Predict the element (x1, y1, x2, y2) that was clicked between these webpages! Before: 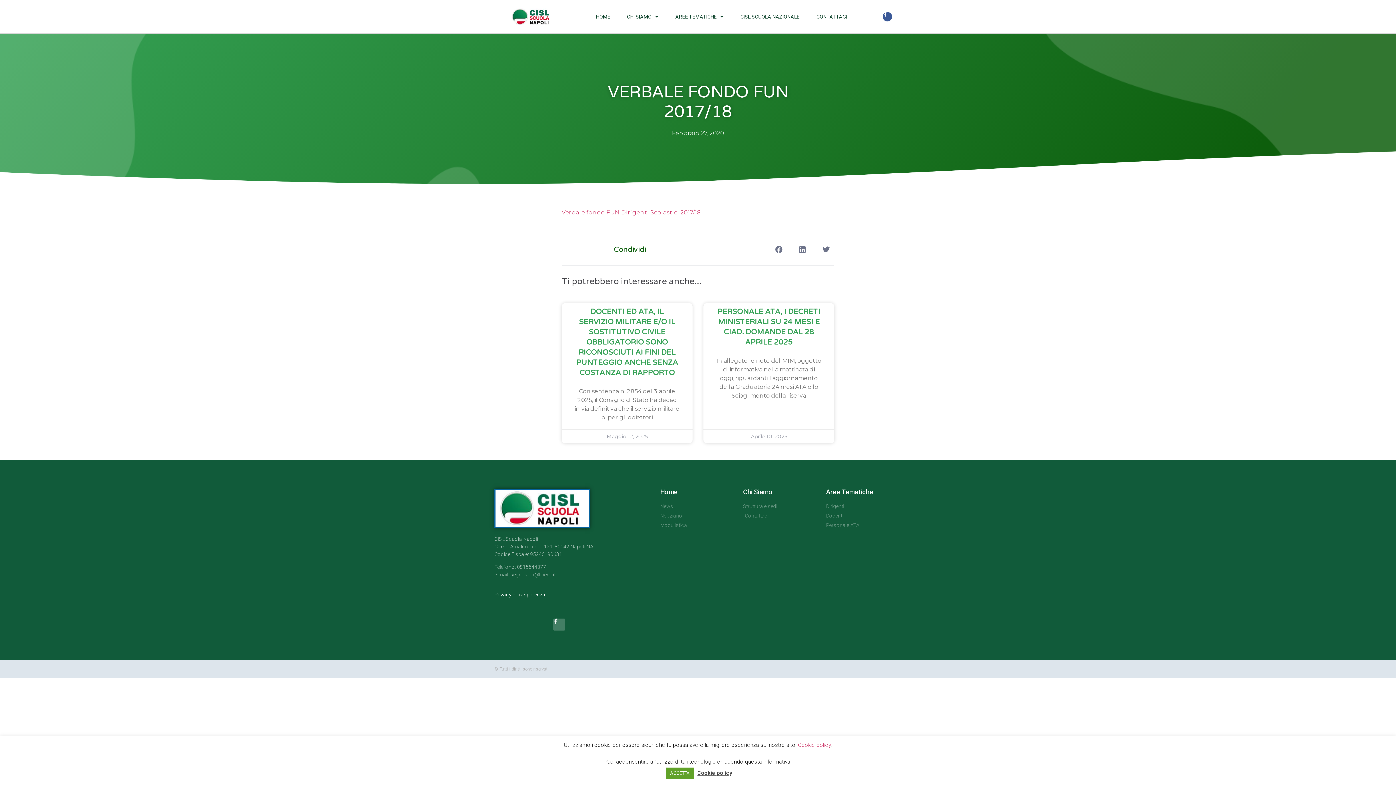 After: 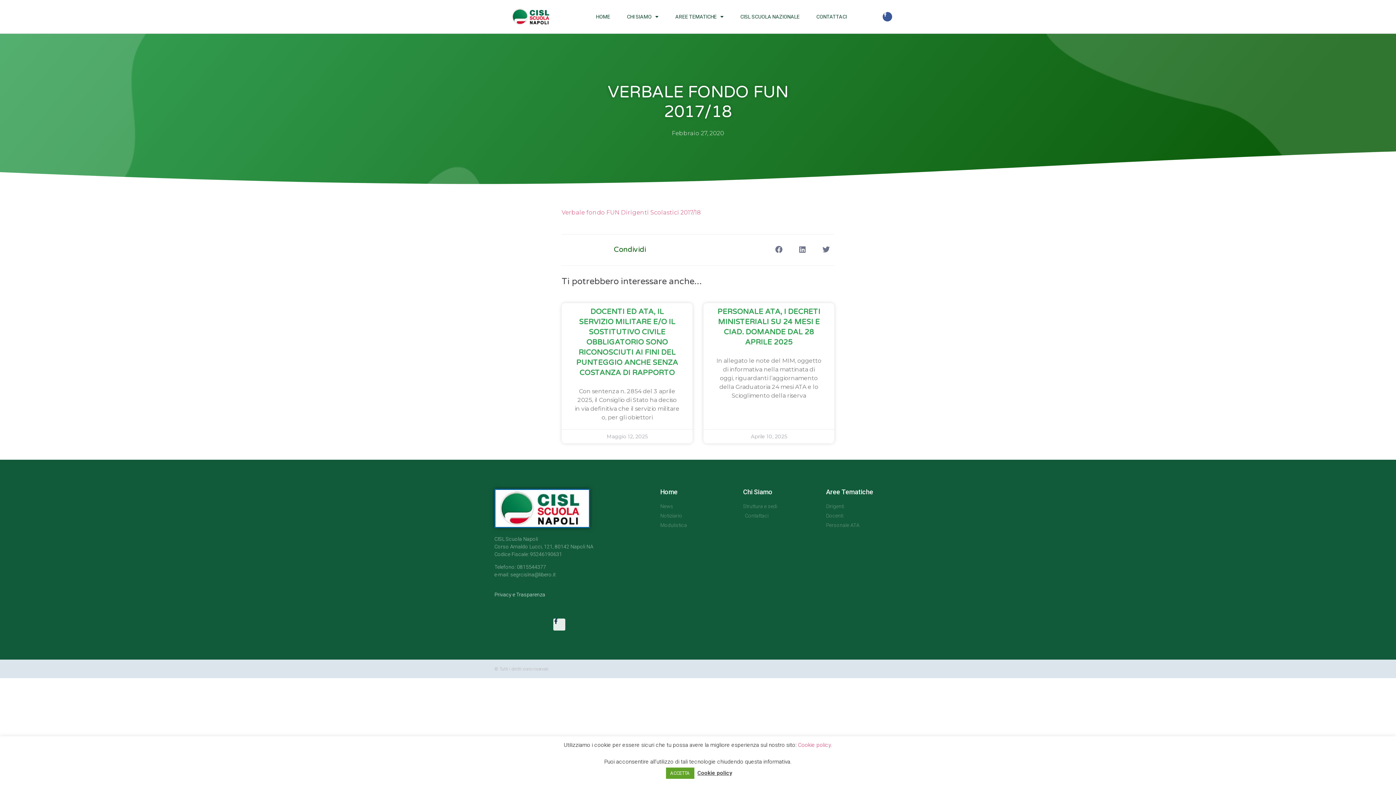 Action: bbox: (553, 618, 565, 630) label: Facebook-f